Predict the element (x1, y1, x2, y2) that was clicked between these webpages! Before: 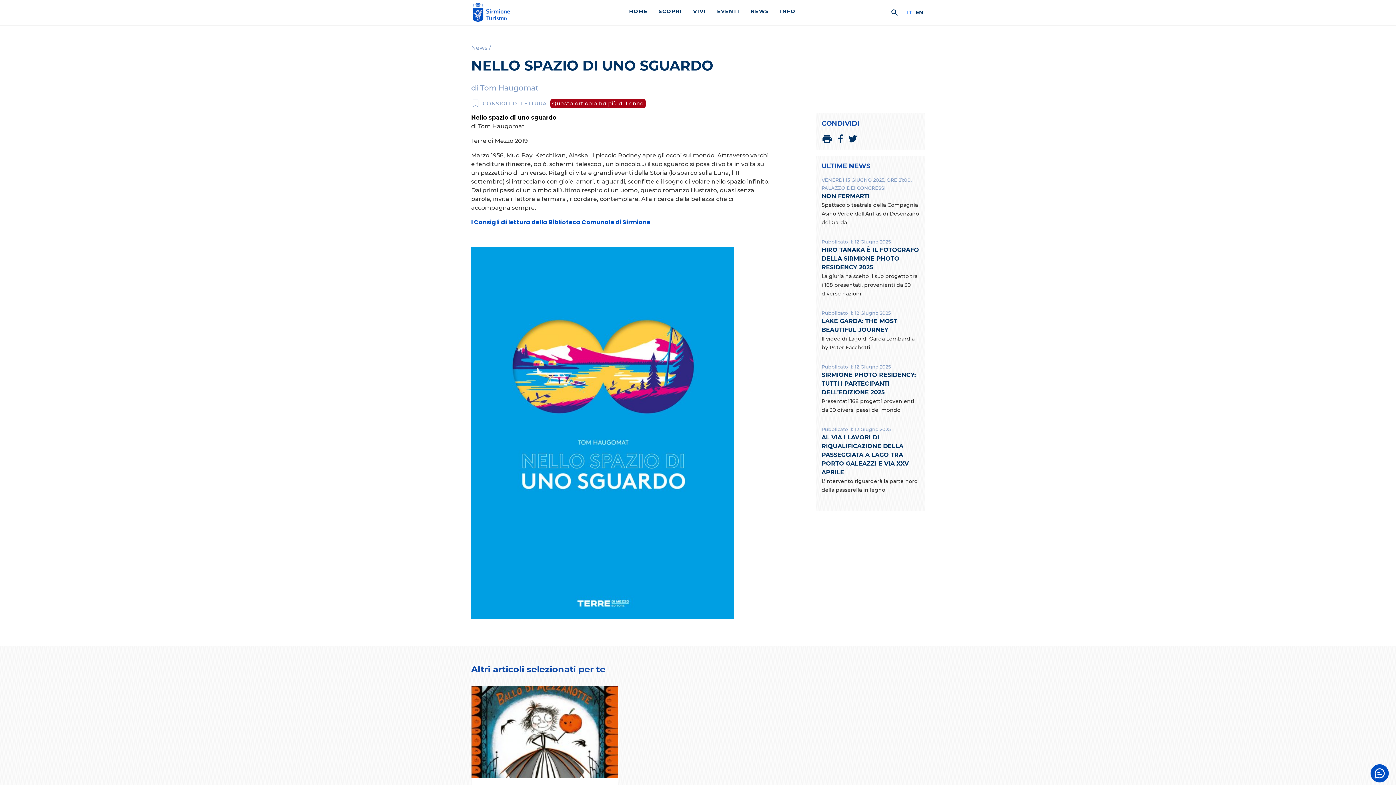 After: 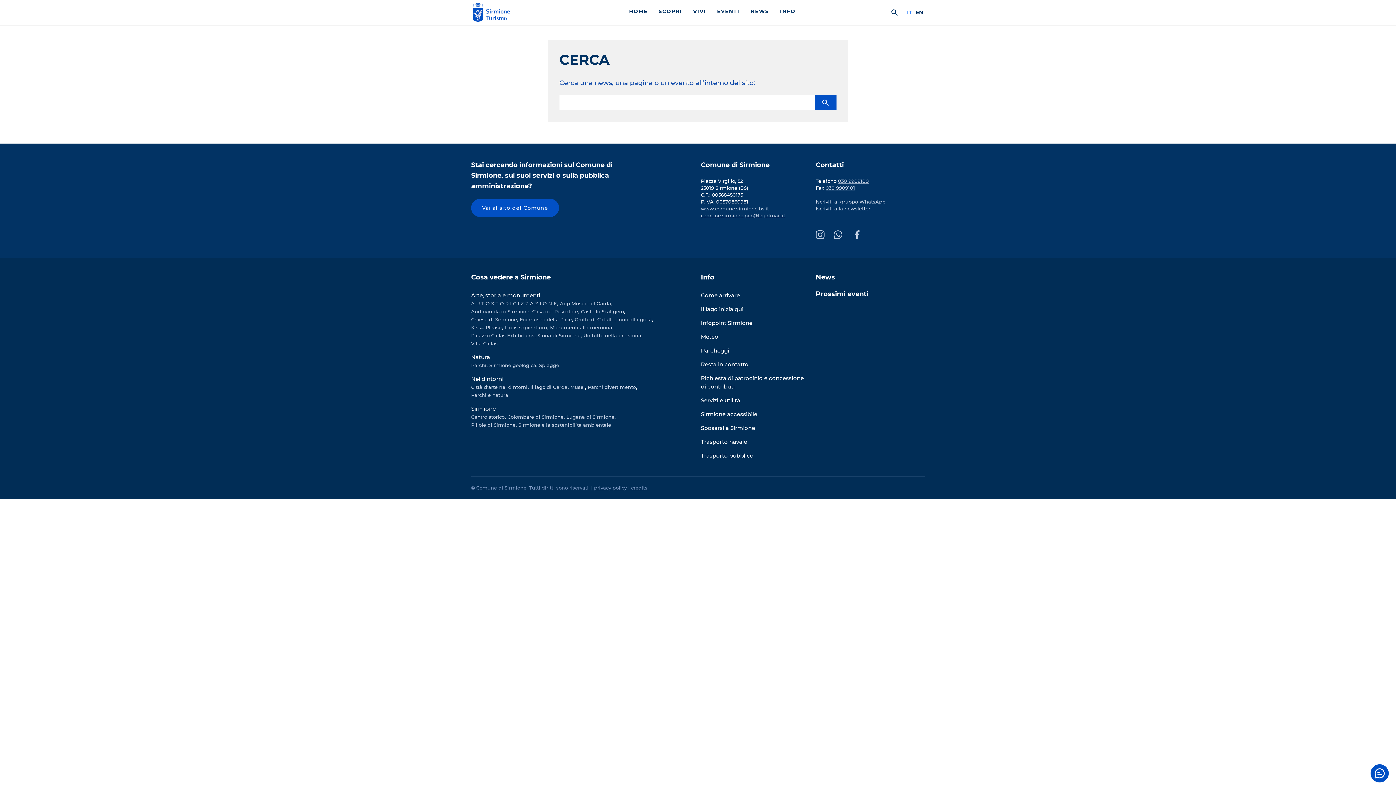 Action: bbox: (890, 5, 901, 18) label: Cerca nel sito